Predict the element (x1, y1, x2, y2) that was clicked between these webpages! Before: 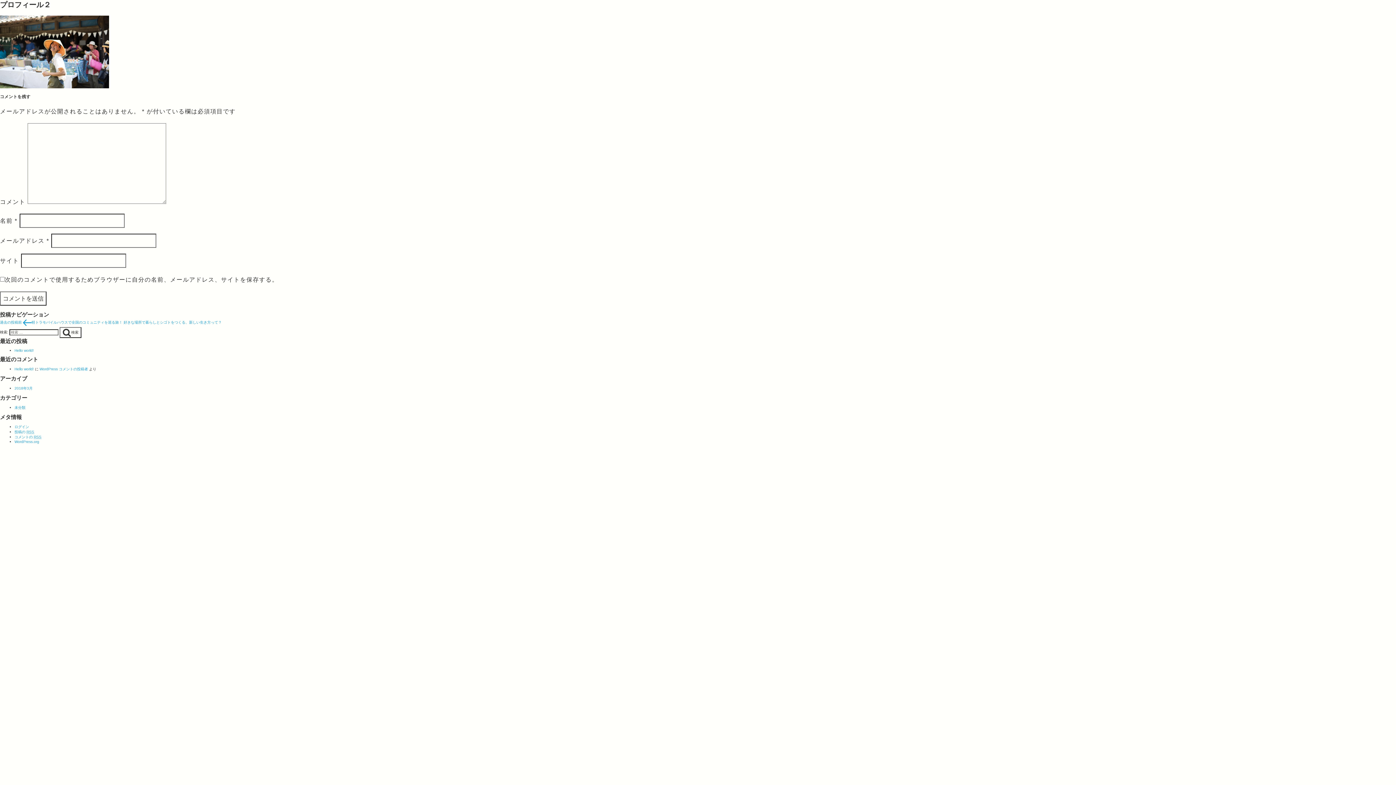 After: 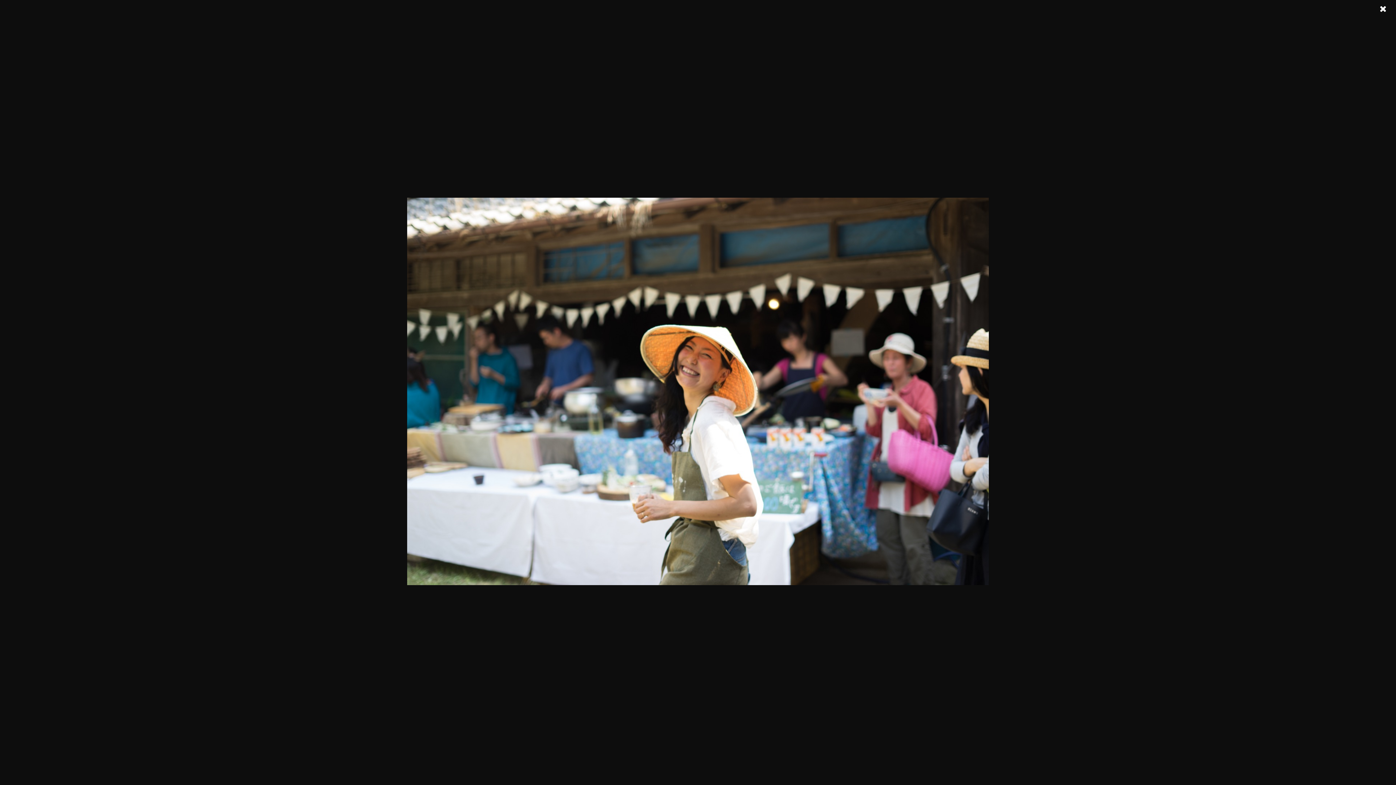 Action: bbox: (0, 48, 109, 54)